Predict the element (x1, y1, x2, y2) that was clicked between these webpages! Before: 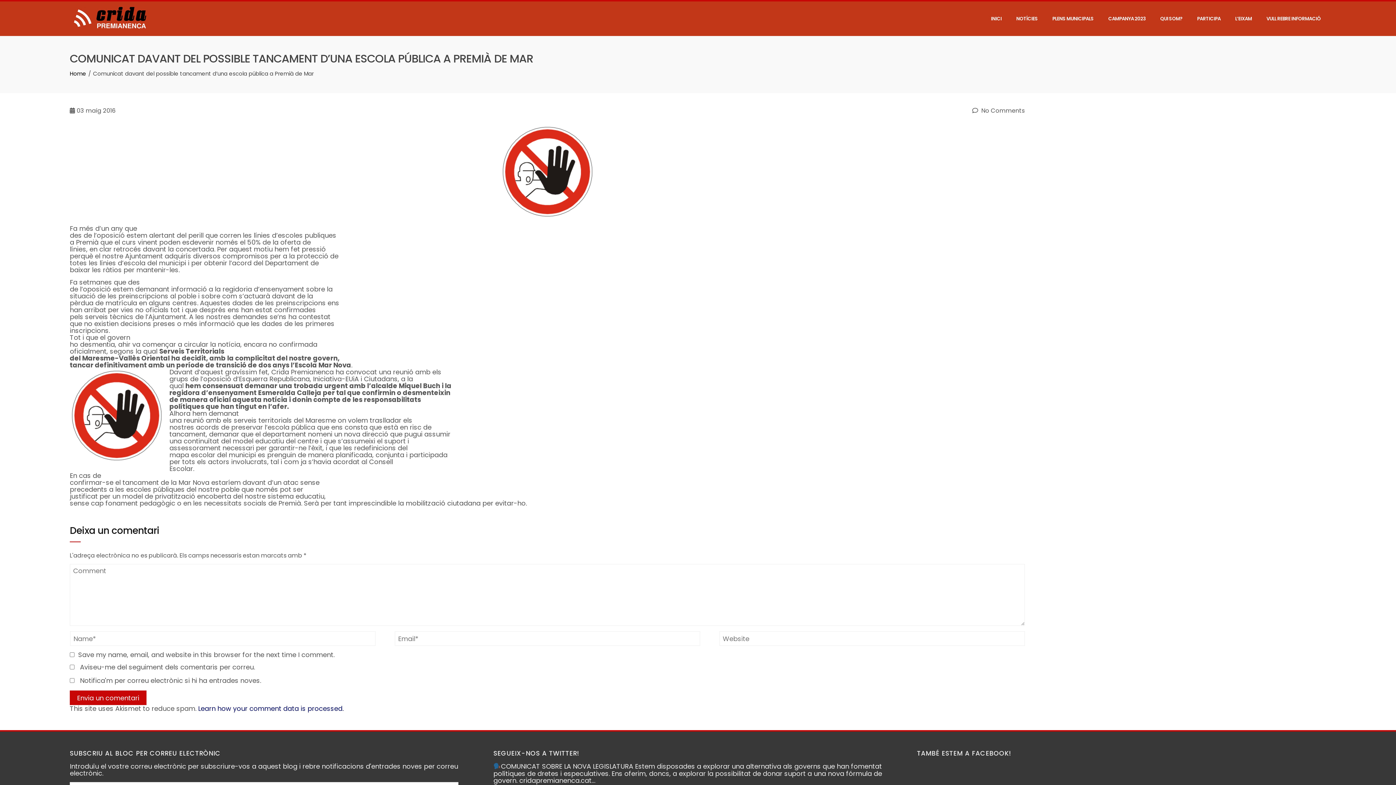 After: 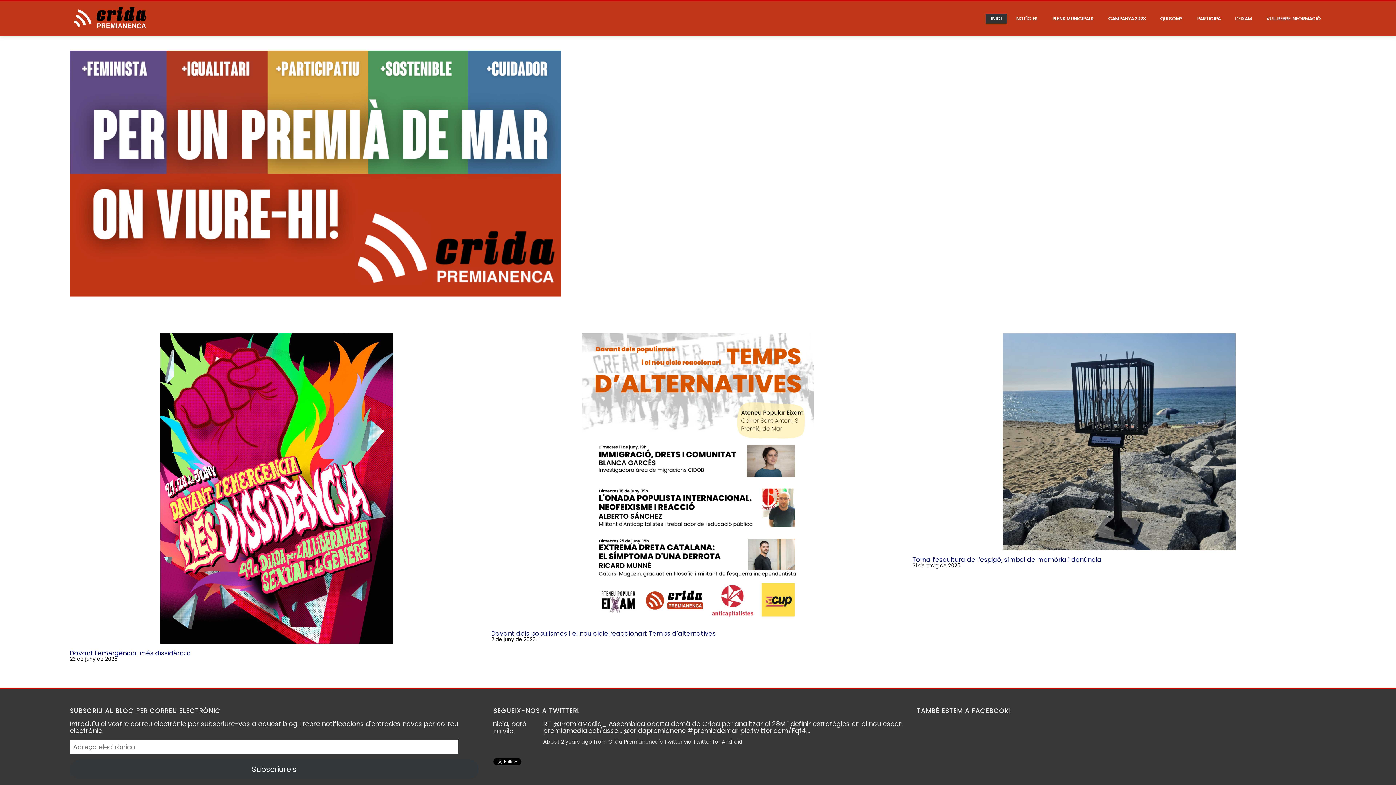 Action: bbox: (69, 13, 148, 22)